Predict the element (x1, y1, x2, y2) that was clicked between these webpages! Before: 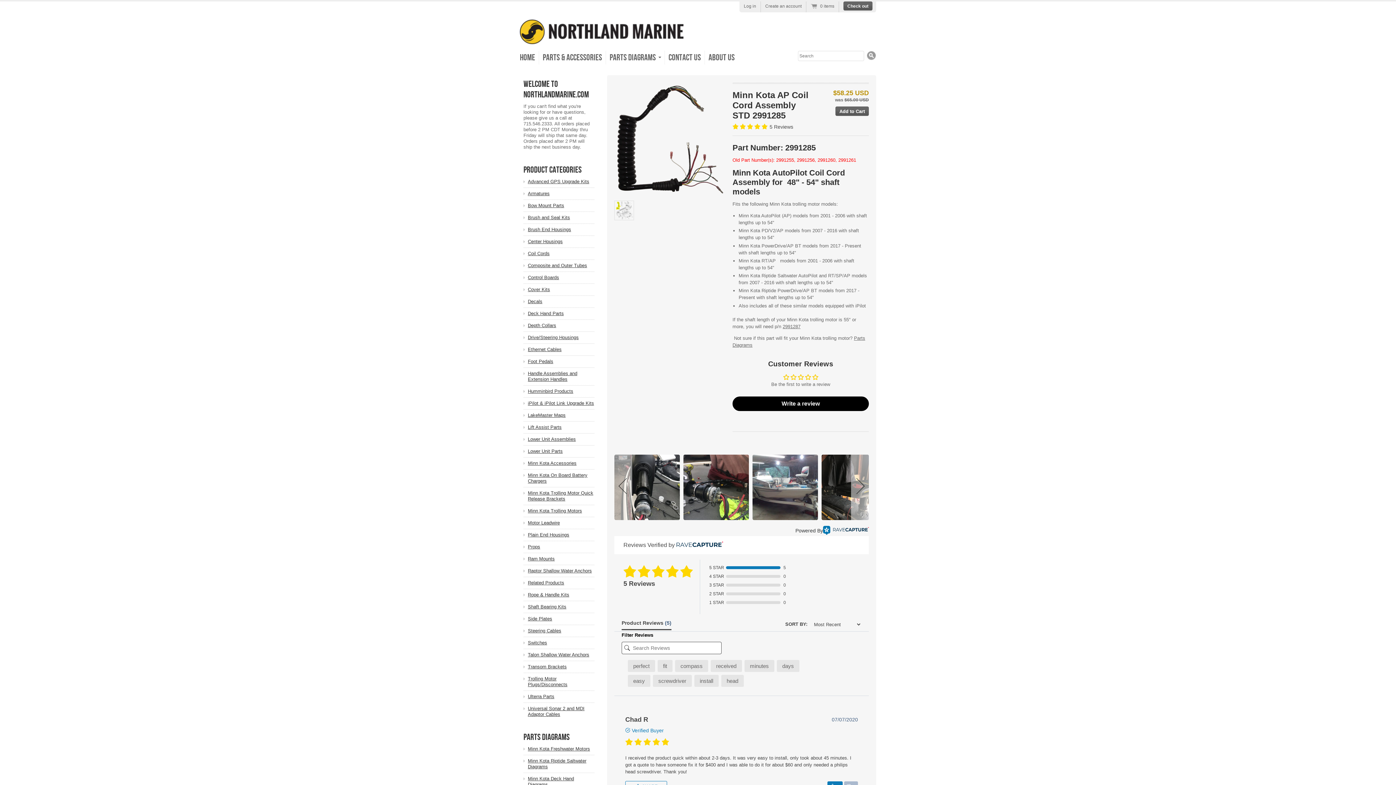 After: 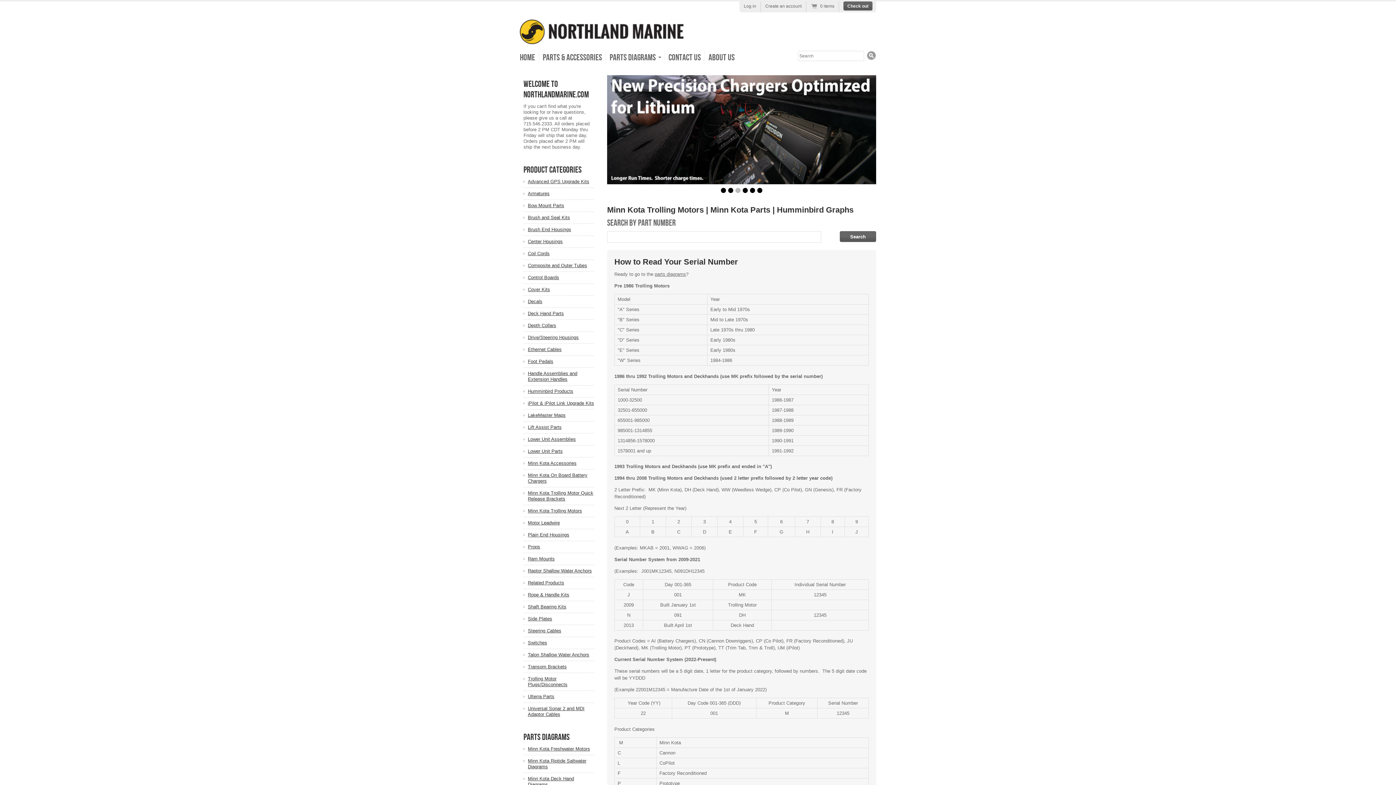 Action: bbox: (516, 50, 539, 64) label: Home